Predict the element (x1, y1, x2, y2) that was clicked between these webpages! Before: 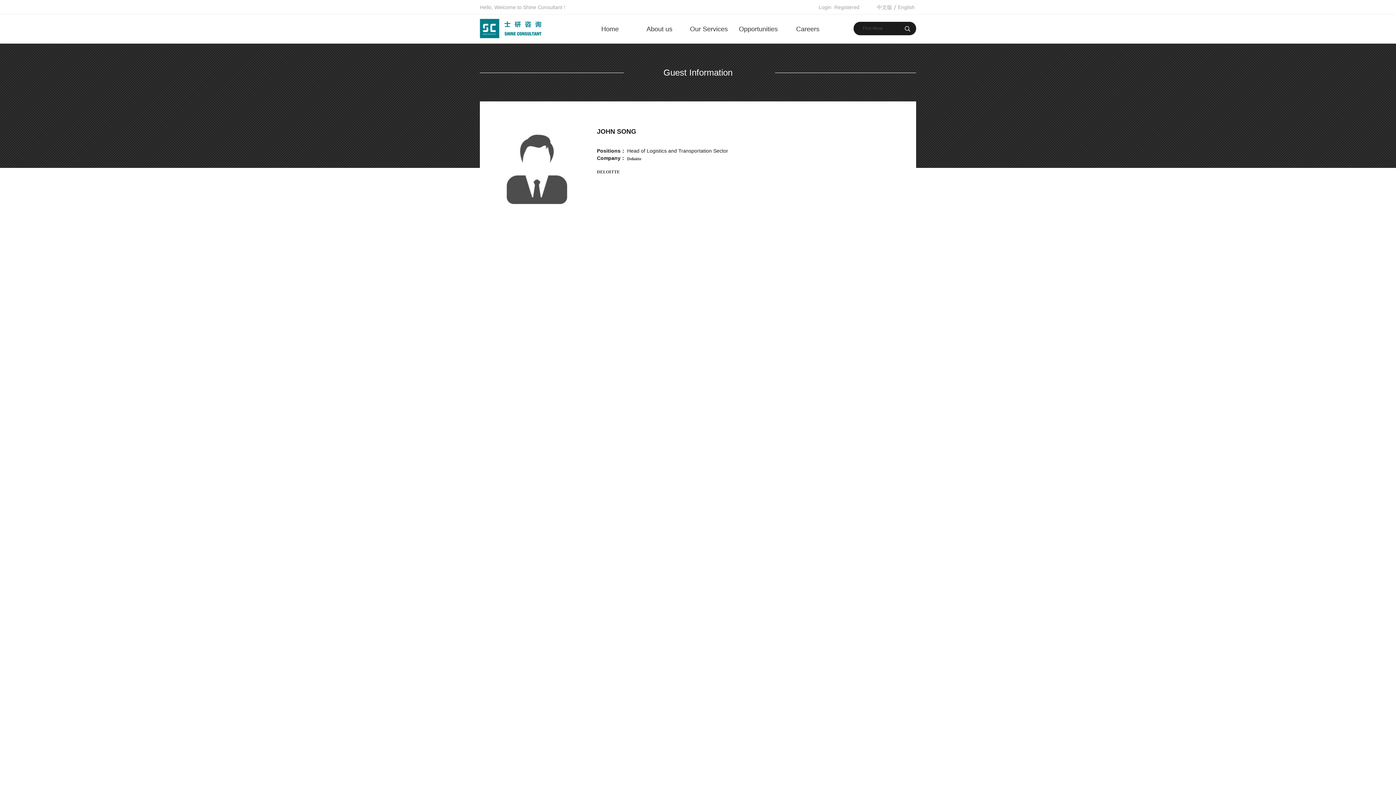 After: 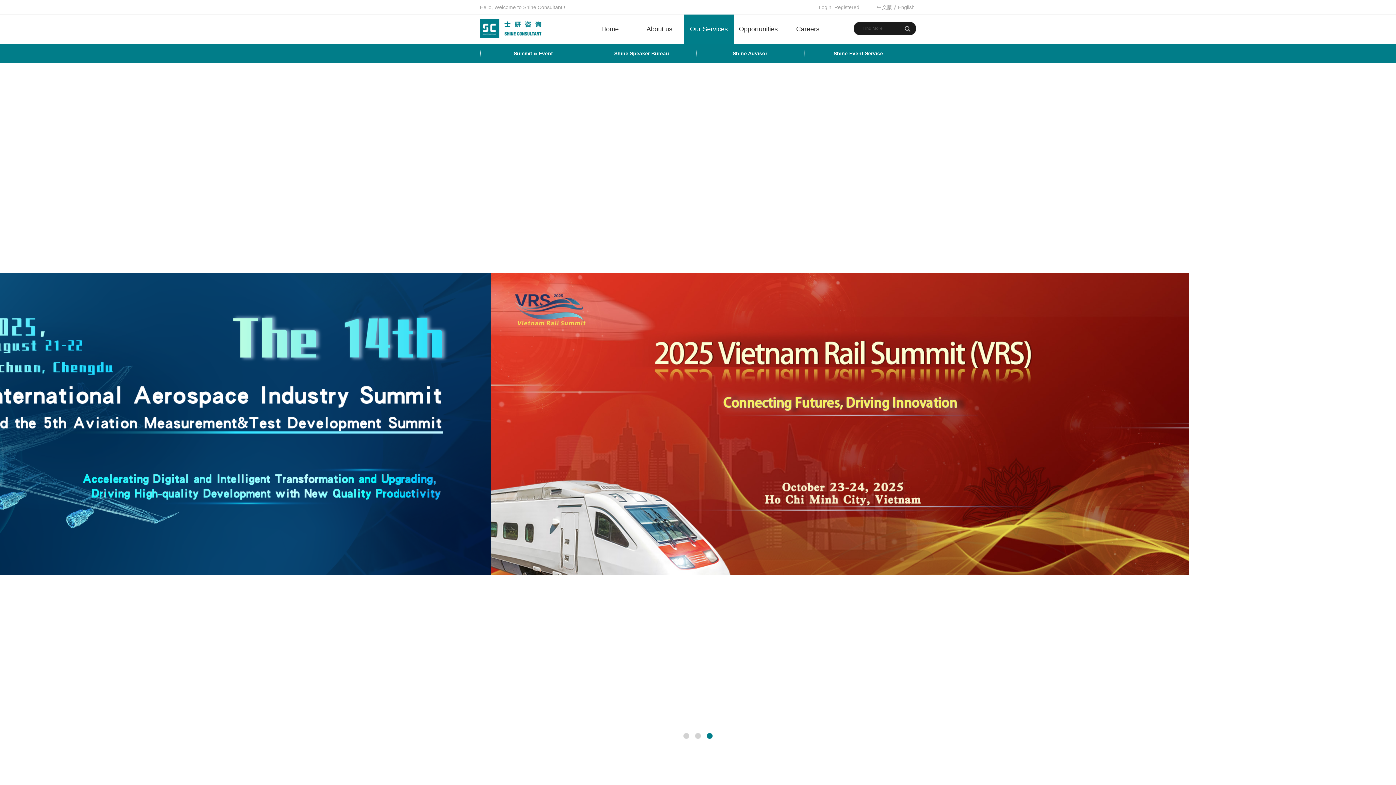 Action: bbox: (690, 25, 728, 32) label: Our Services